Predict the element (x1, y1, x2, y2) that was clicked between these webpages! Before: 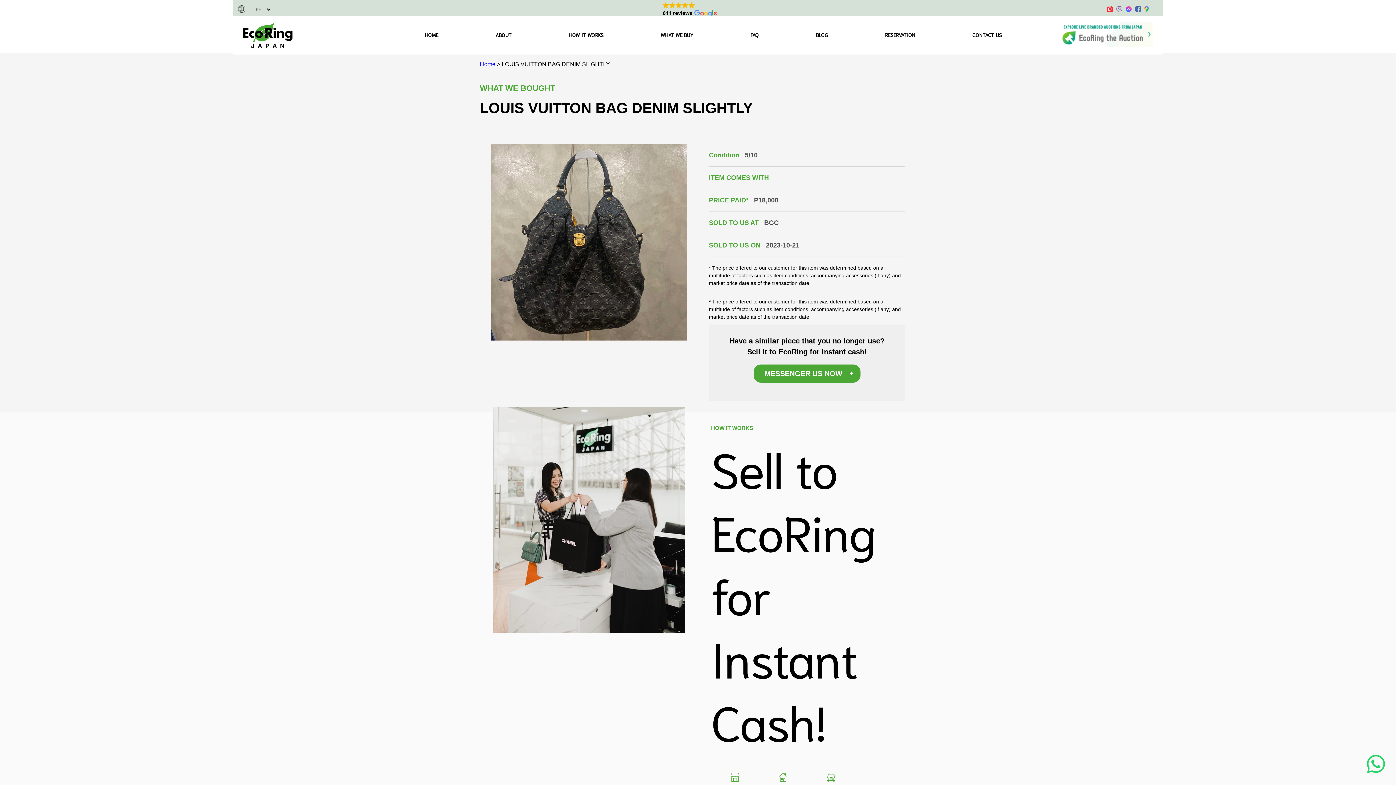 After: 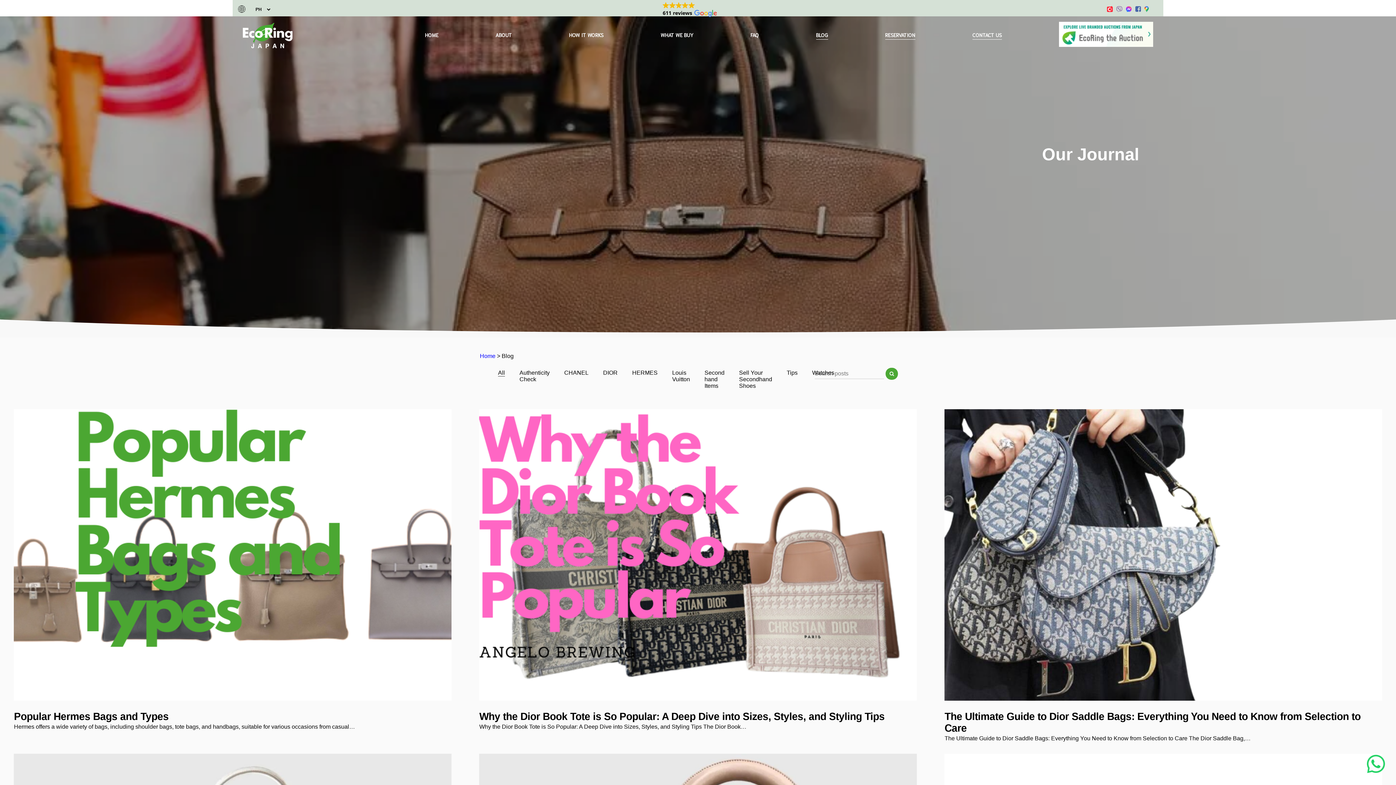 Action: label: BLOG bbox: (816, 31, 828, 38)